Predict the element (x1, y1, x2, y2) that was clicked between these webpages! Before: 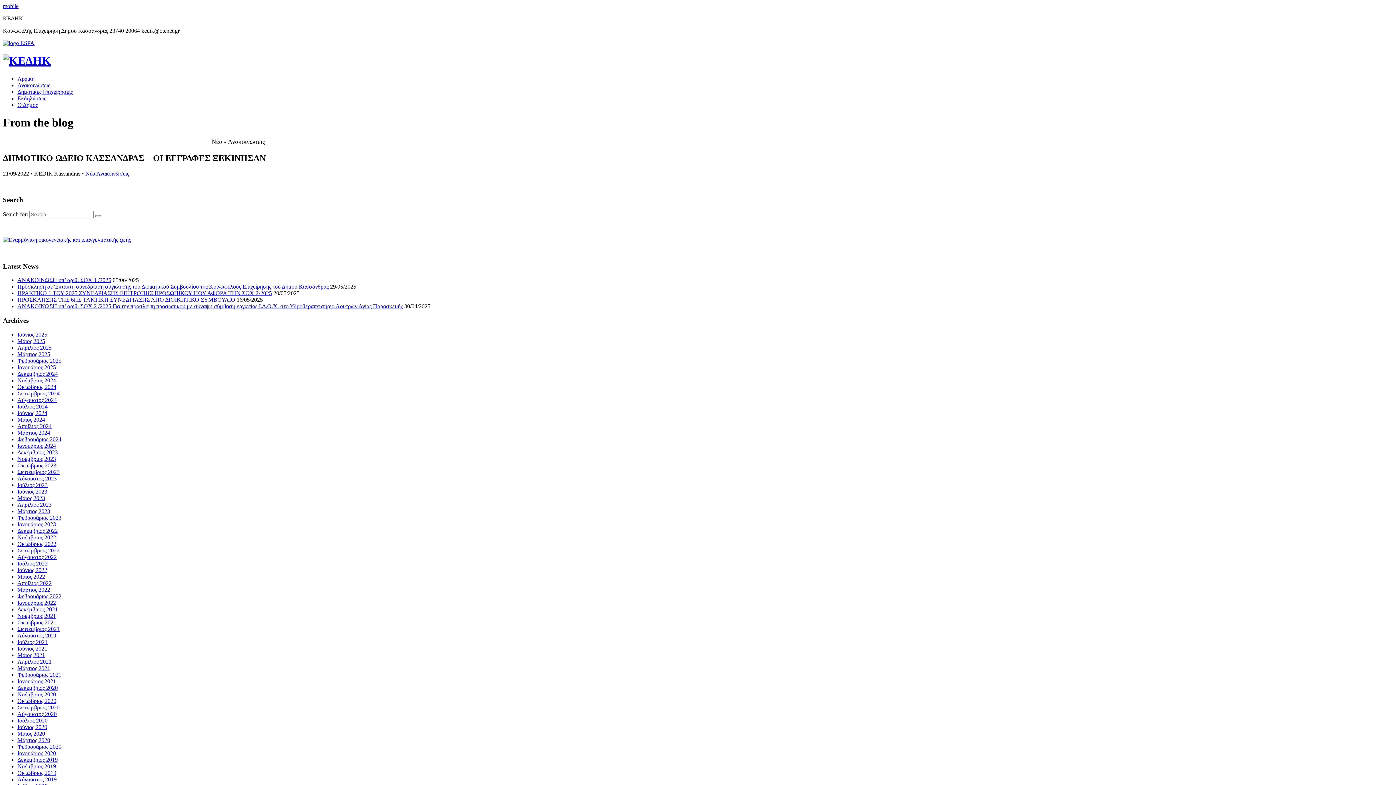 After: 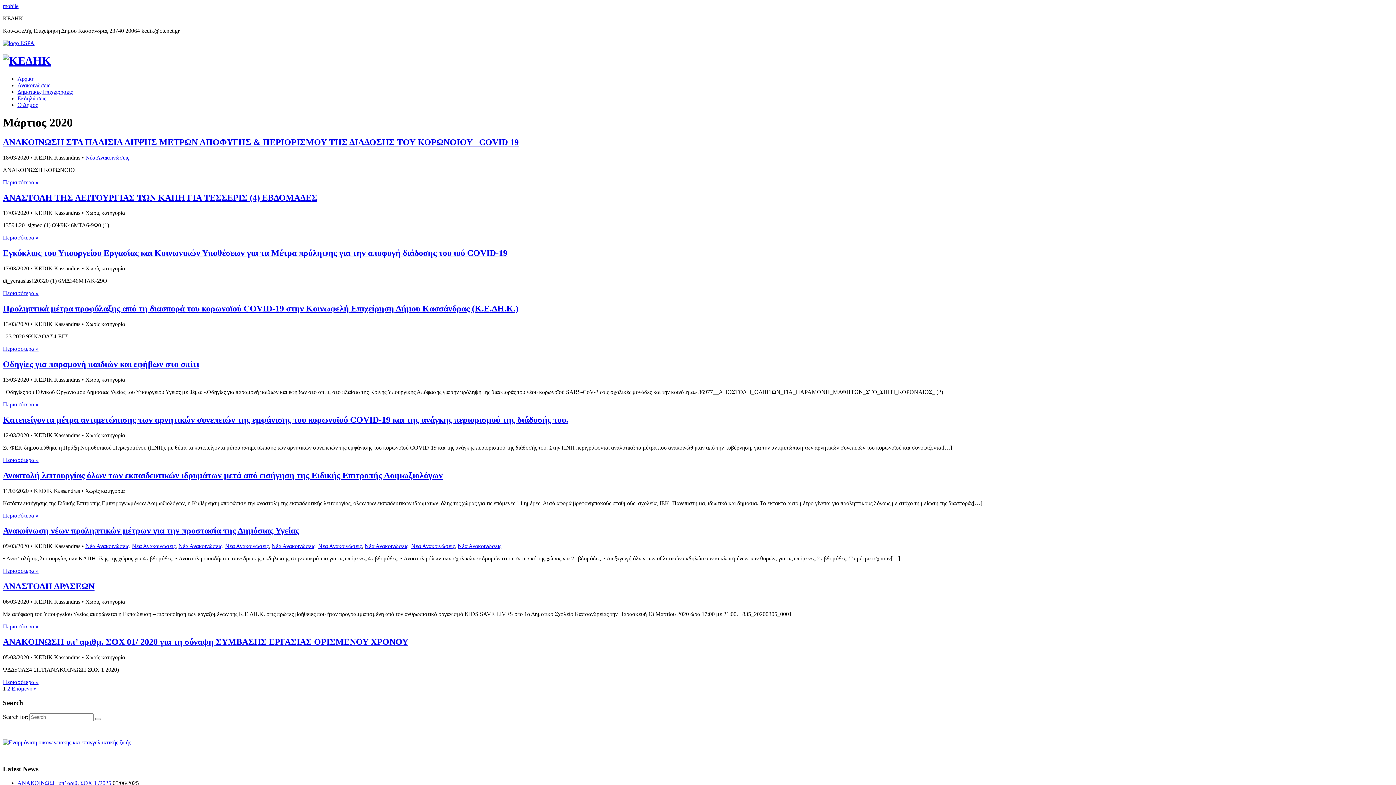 Action: bbox: (17, 737, 50, 743) label: Μάρτιος 2020